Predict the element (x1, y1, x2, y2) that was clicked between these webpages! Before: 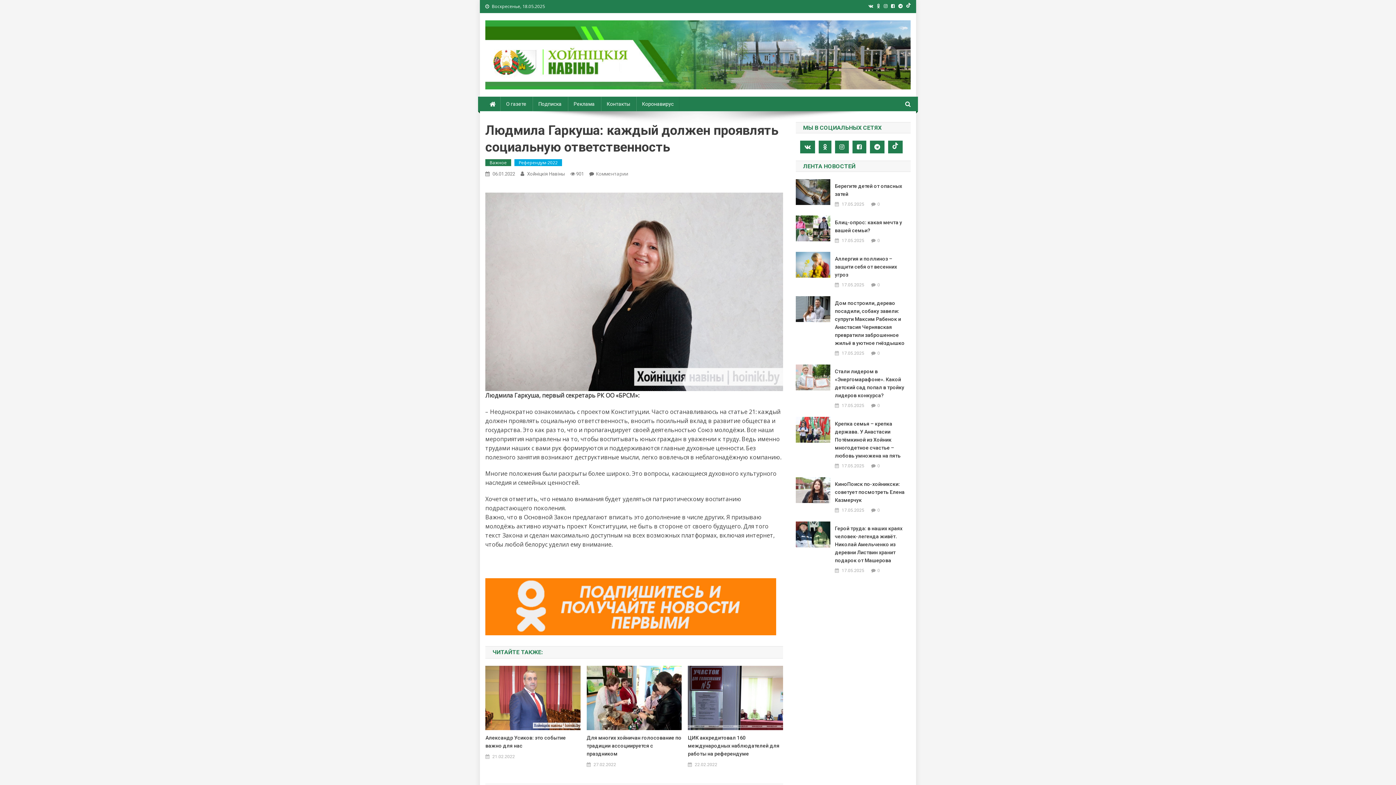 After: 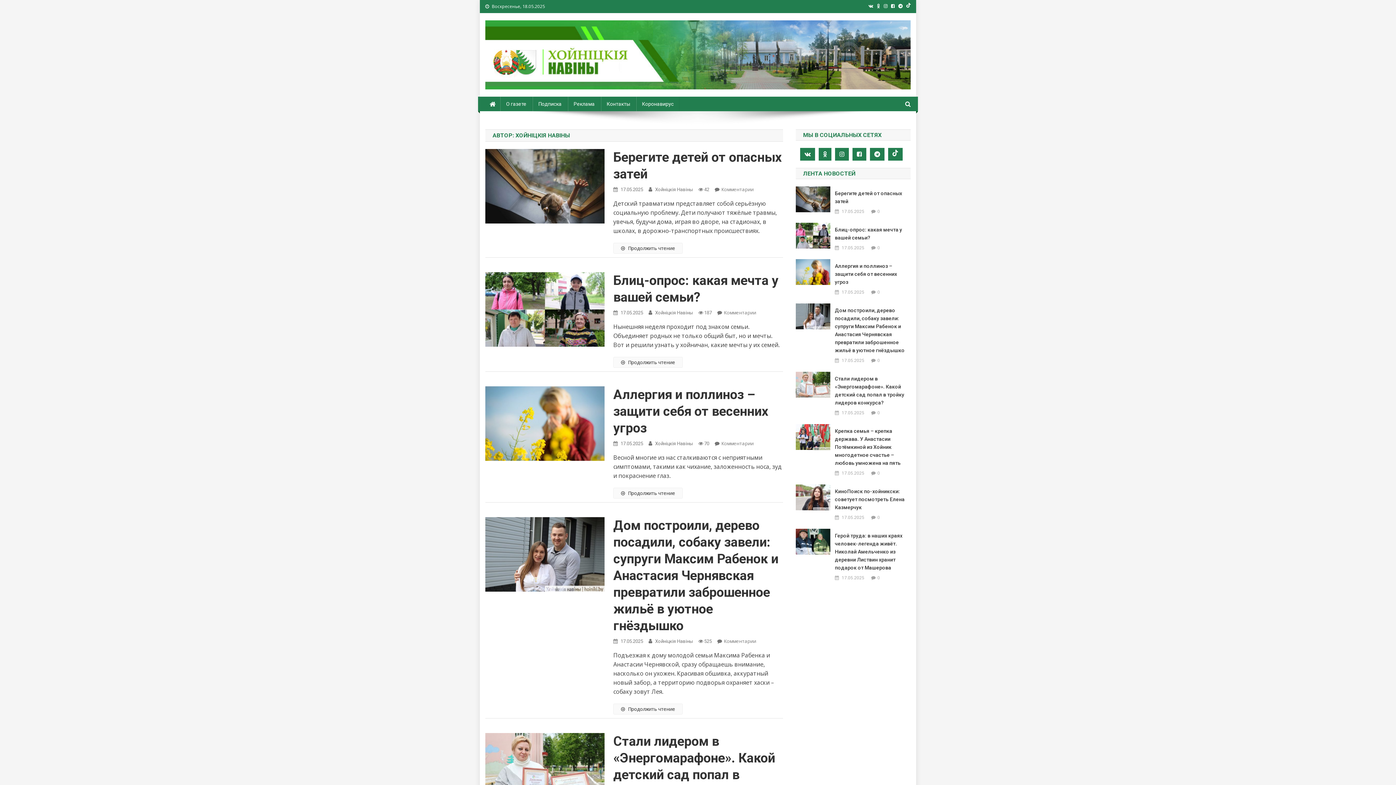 Action: bbox: (527, 171, 565, 176) label: Хойнiцкiя Навiны